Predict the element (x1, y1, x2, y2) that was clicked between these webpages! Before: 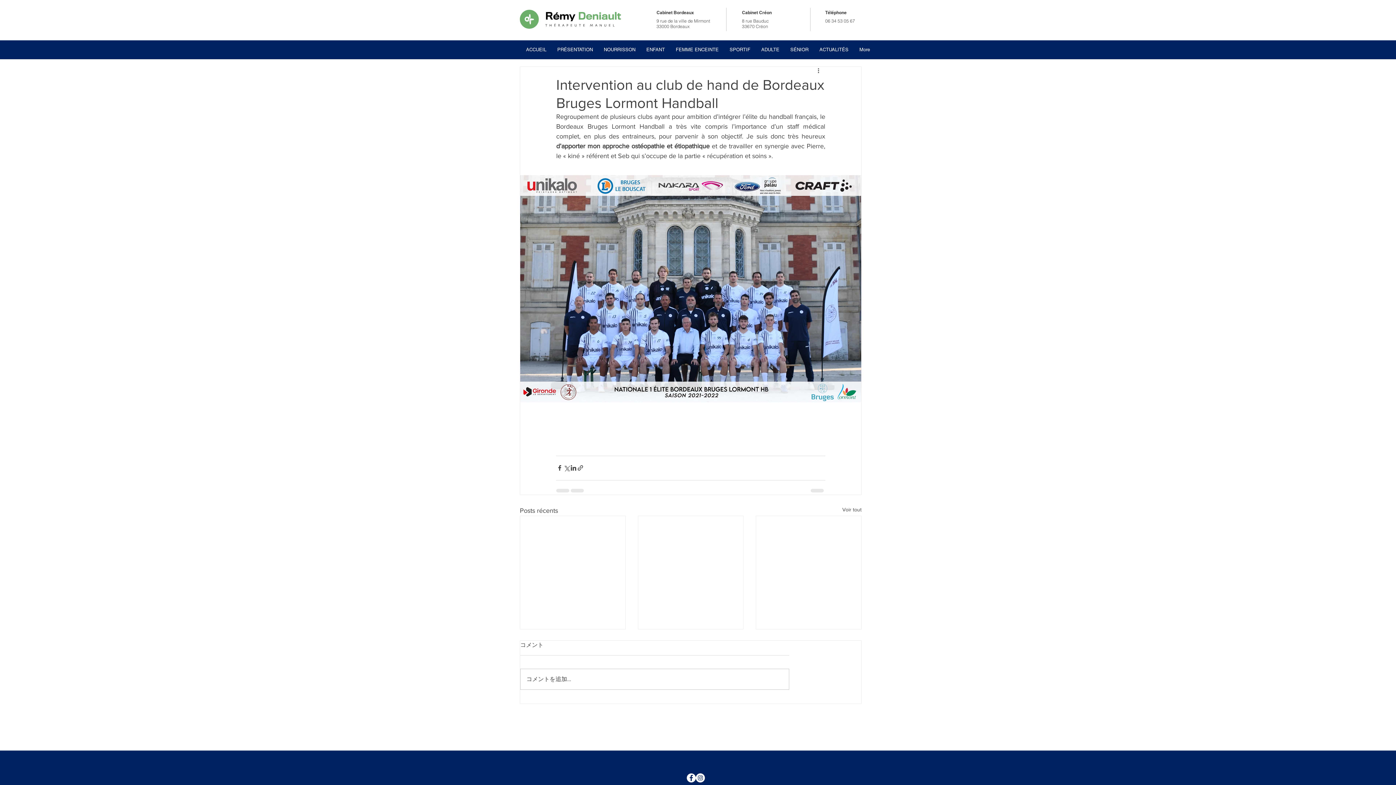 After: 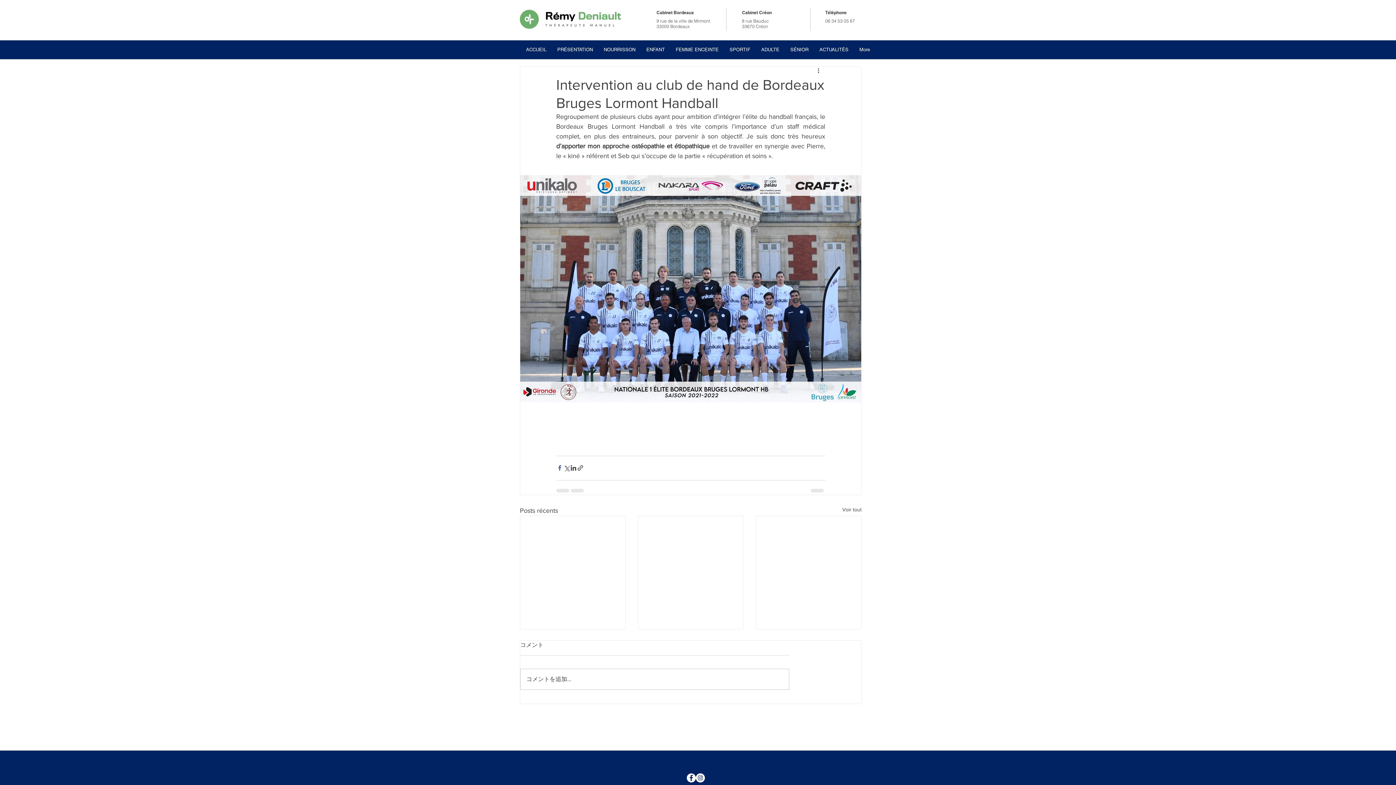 Action: bbox: (556, 464, 563, 471) label: Partager via Facebook